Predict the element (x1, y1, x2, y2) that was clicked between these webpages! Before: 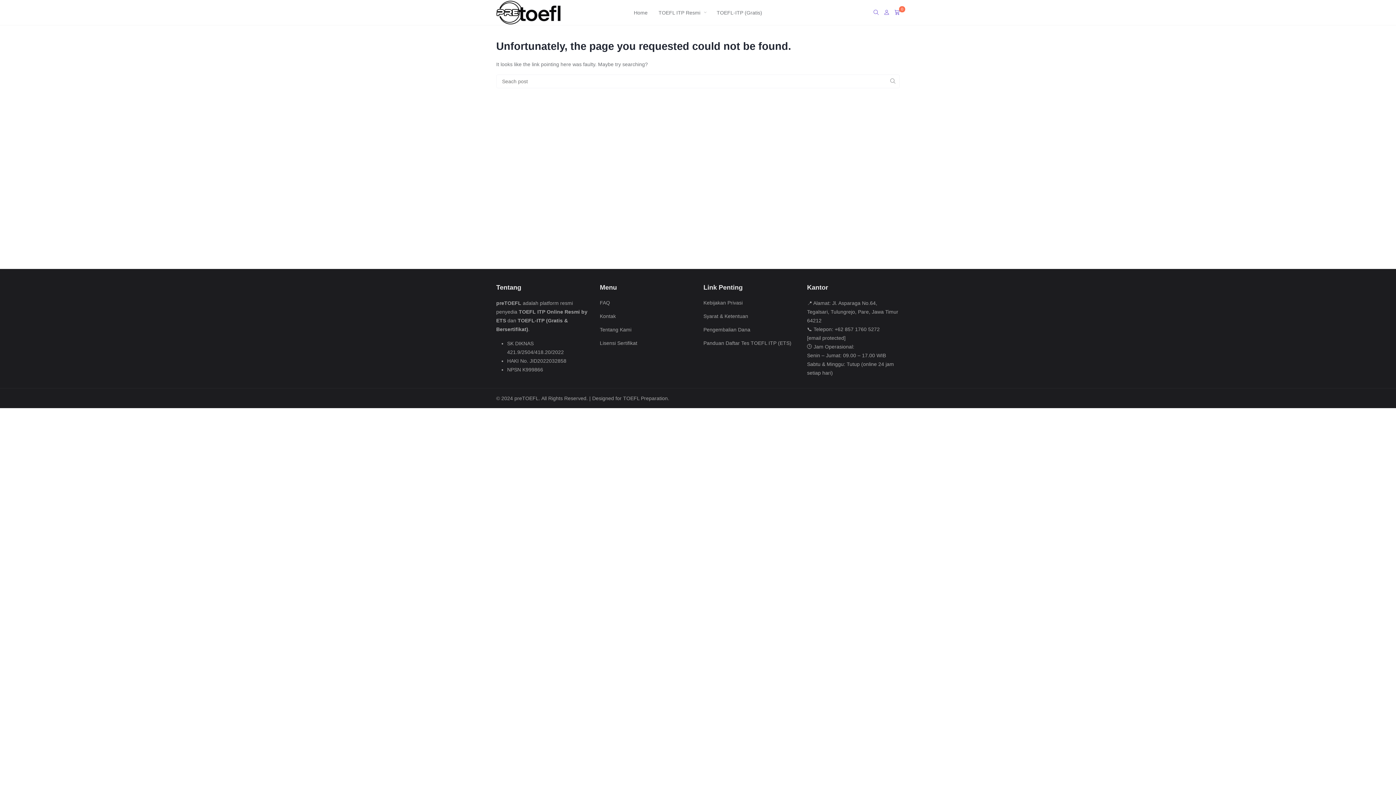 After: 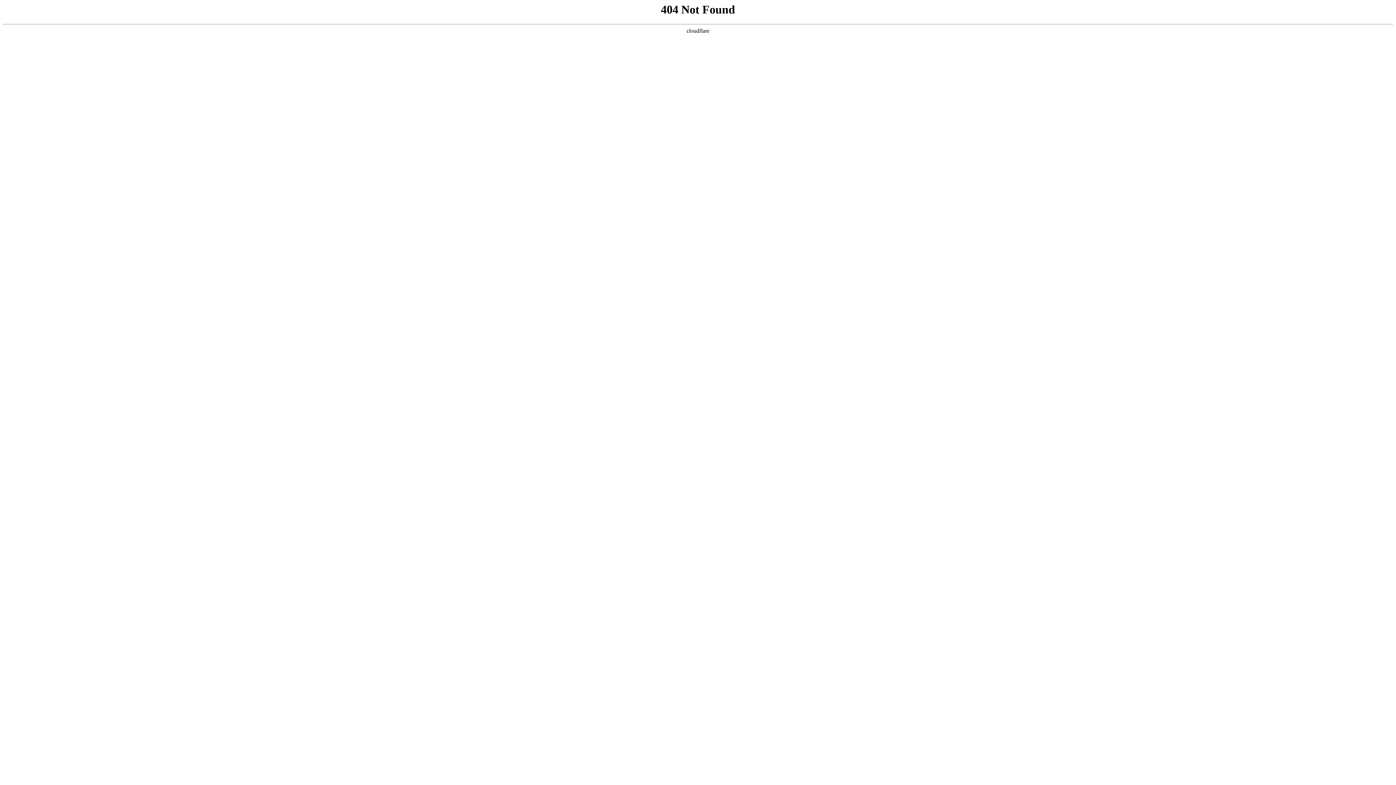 Action: label: [email protected] bbox: (807, 335, 845, 341)